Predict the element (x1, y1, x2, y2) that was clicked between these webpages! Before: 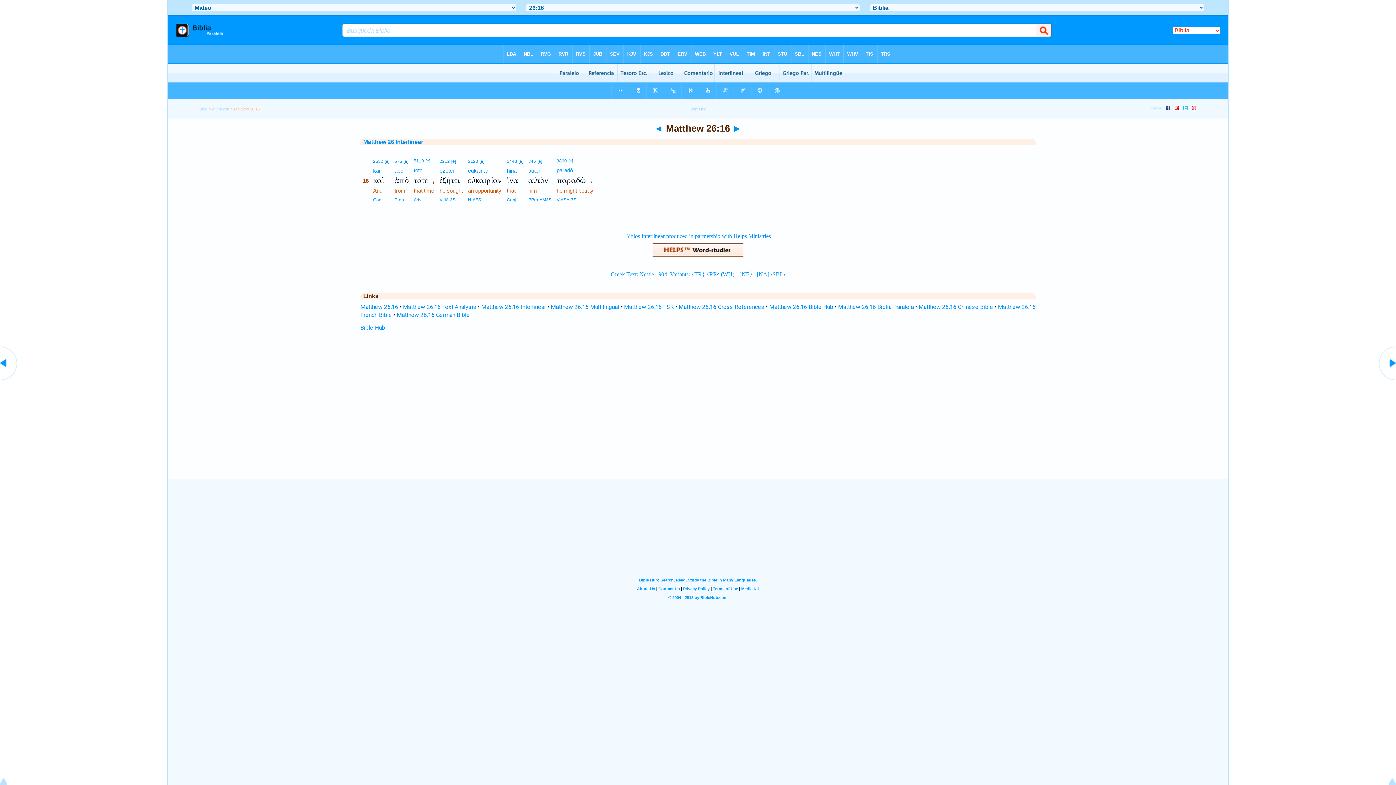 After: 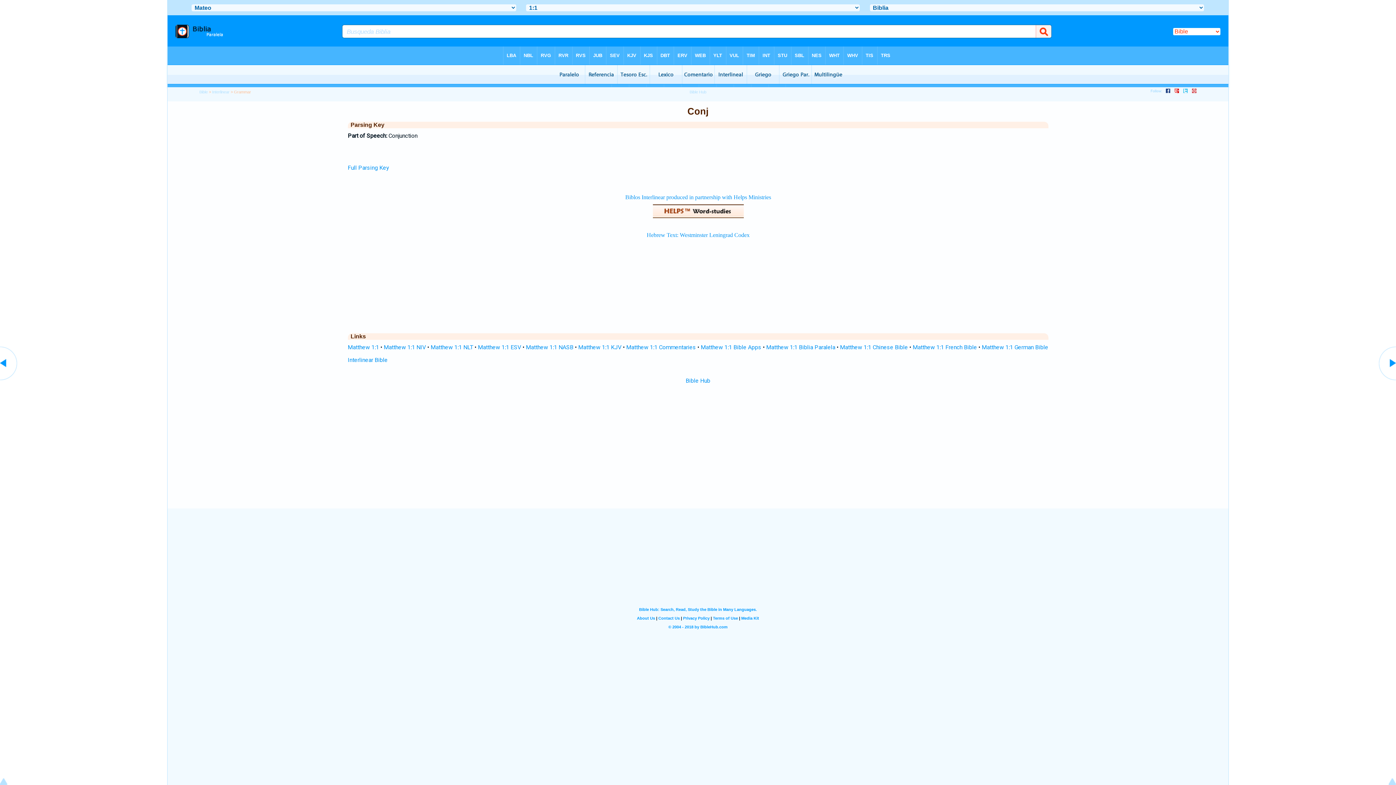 Action: bbox: (373, 197, 382, 202) label: Conj